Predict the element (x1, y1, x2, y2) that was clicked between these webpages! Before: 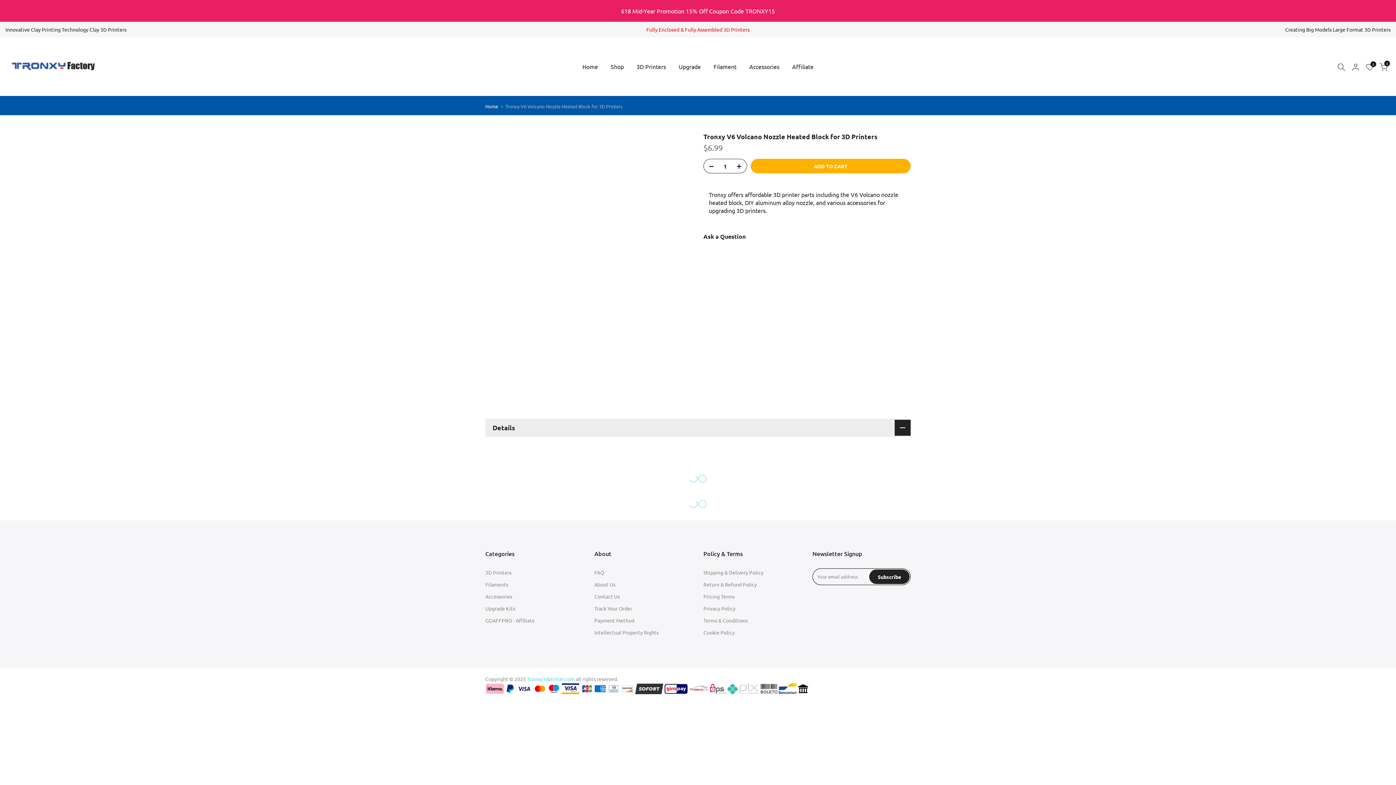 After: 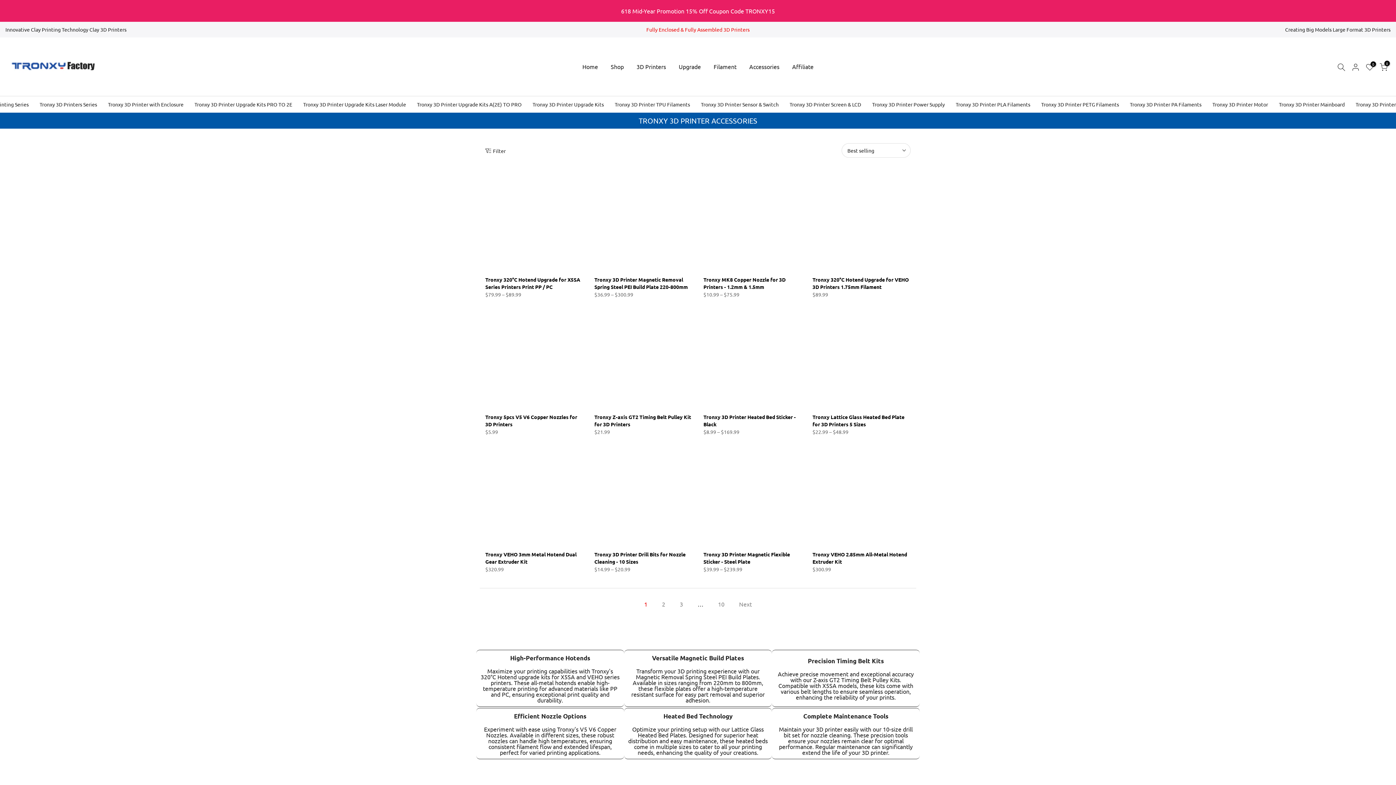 Action: label: Accessories bbox: (485, 593, 512, 600)